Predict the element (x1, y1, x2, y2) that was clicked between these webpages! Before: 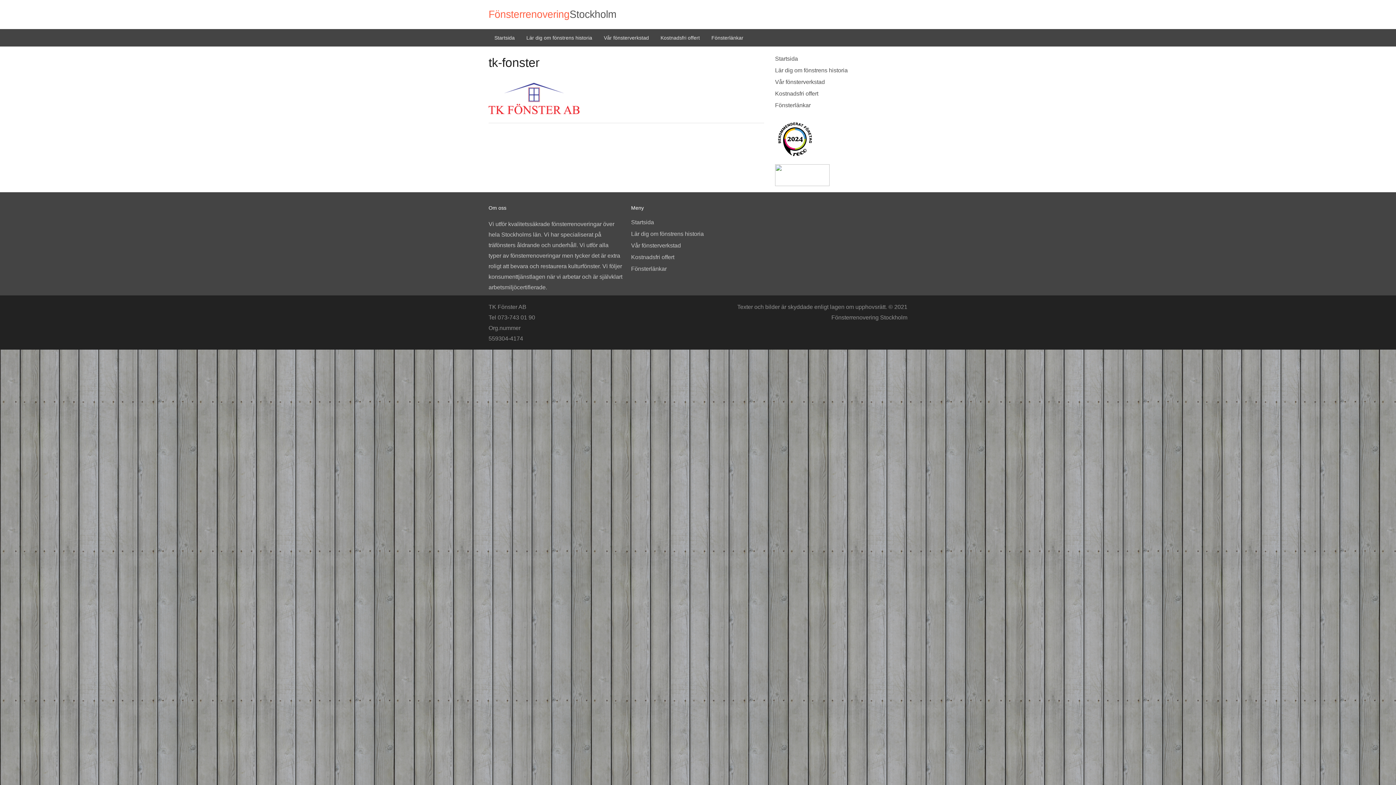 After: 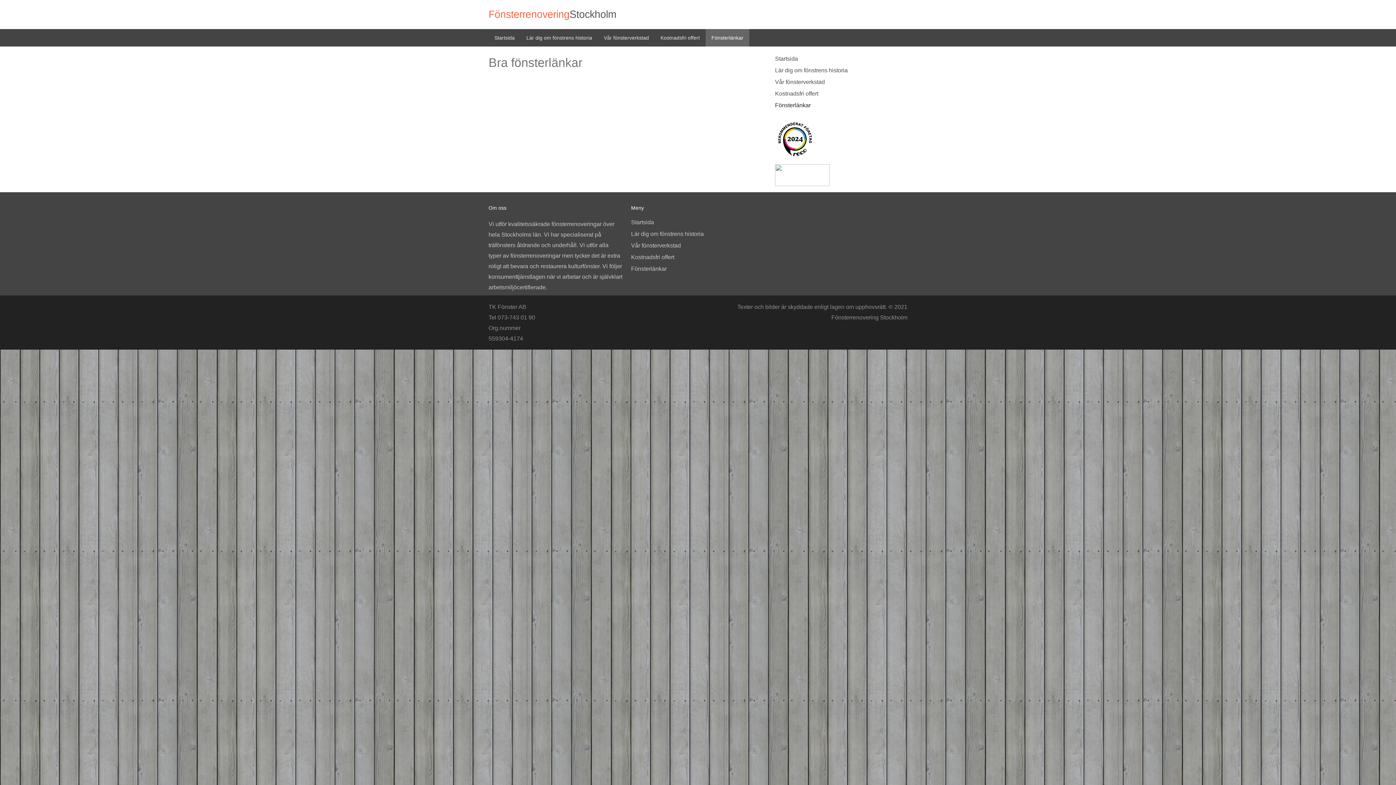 Action: bbox: (775, 102, 810, 108) label: Fönsterlänkar